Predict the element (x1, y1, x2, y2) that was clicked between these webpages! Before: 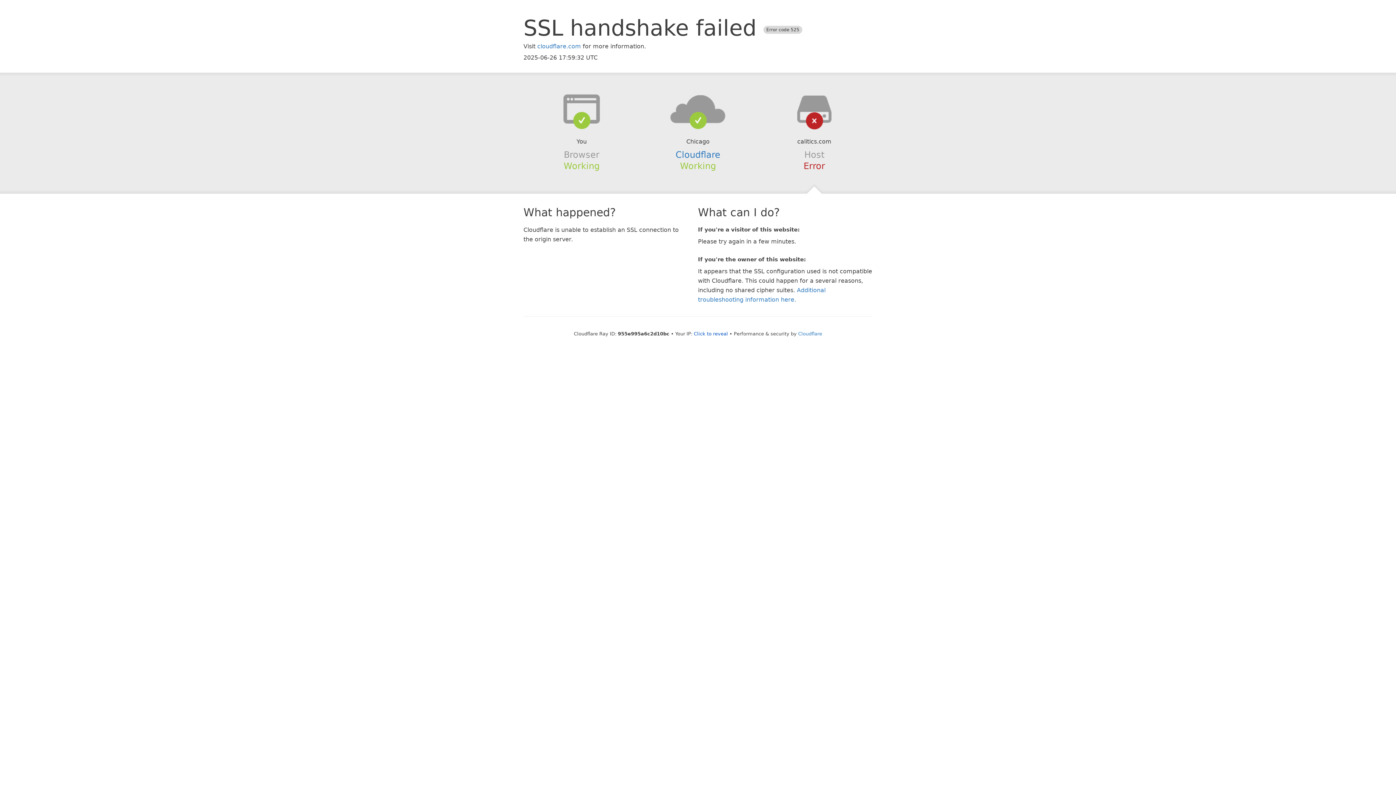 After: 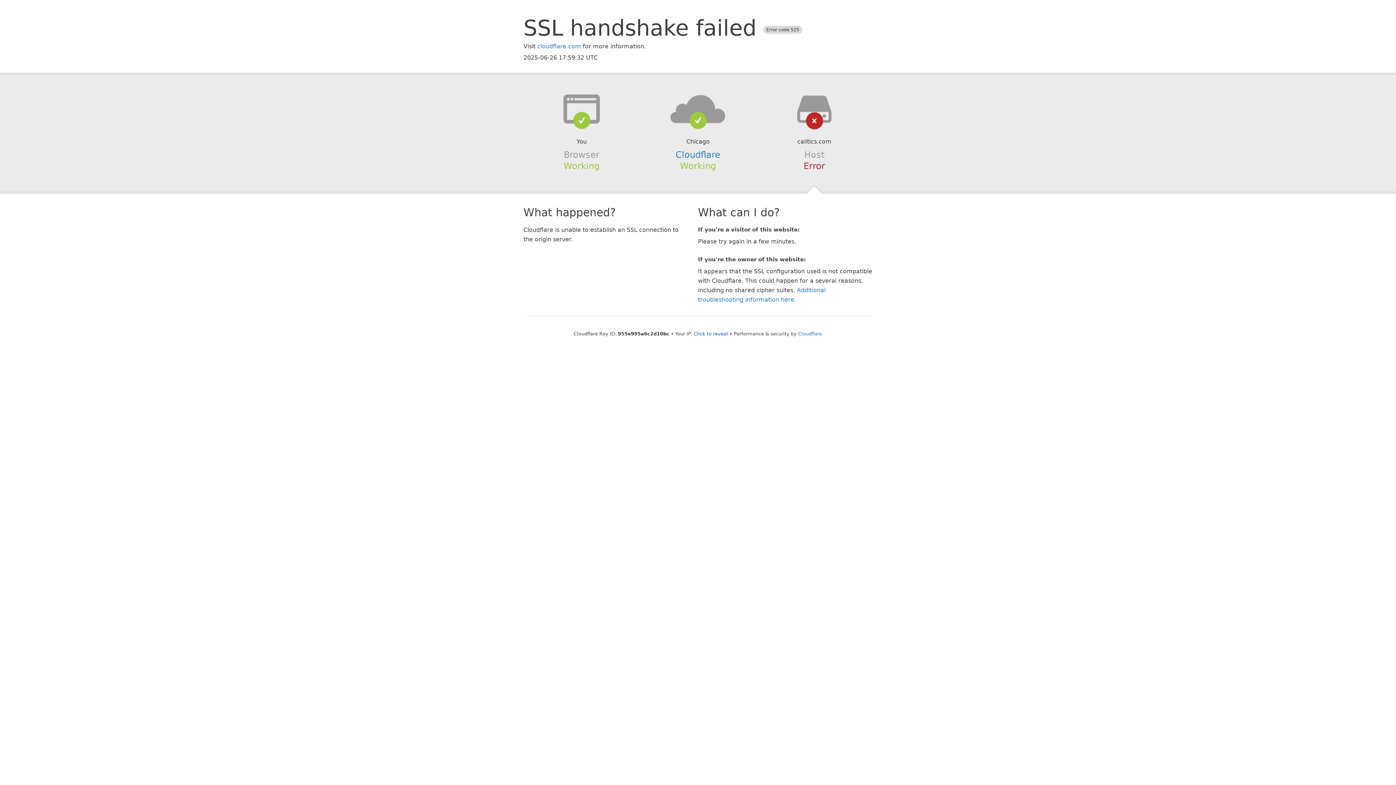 Action: bbox: (639, 94, 756, 123)